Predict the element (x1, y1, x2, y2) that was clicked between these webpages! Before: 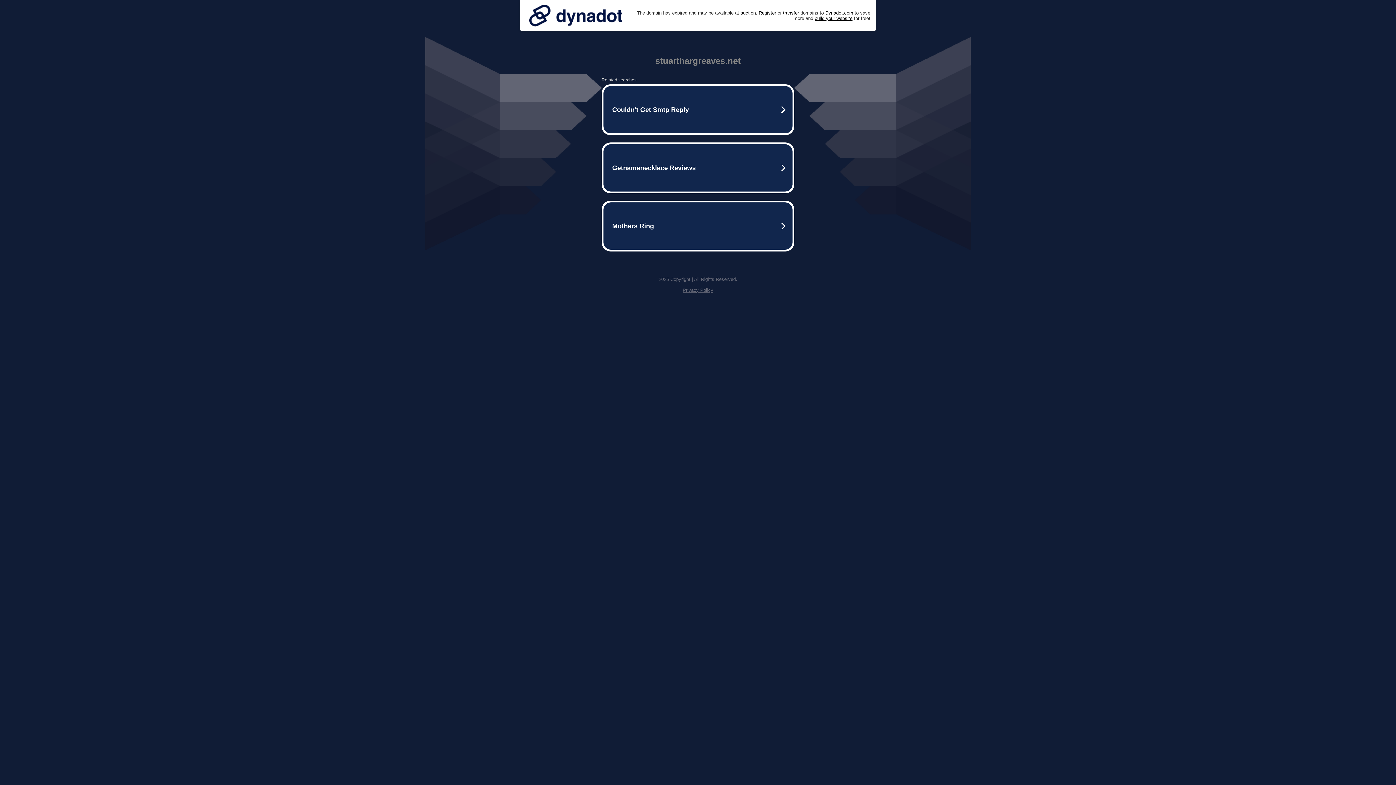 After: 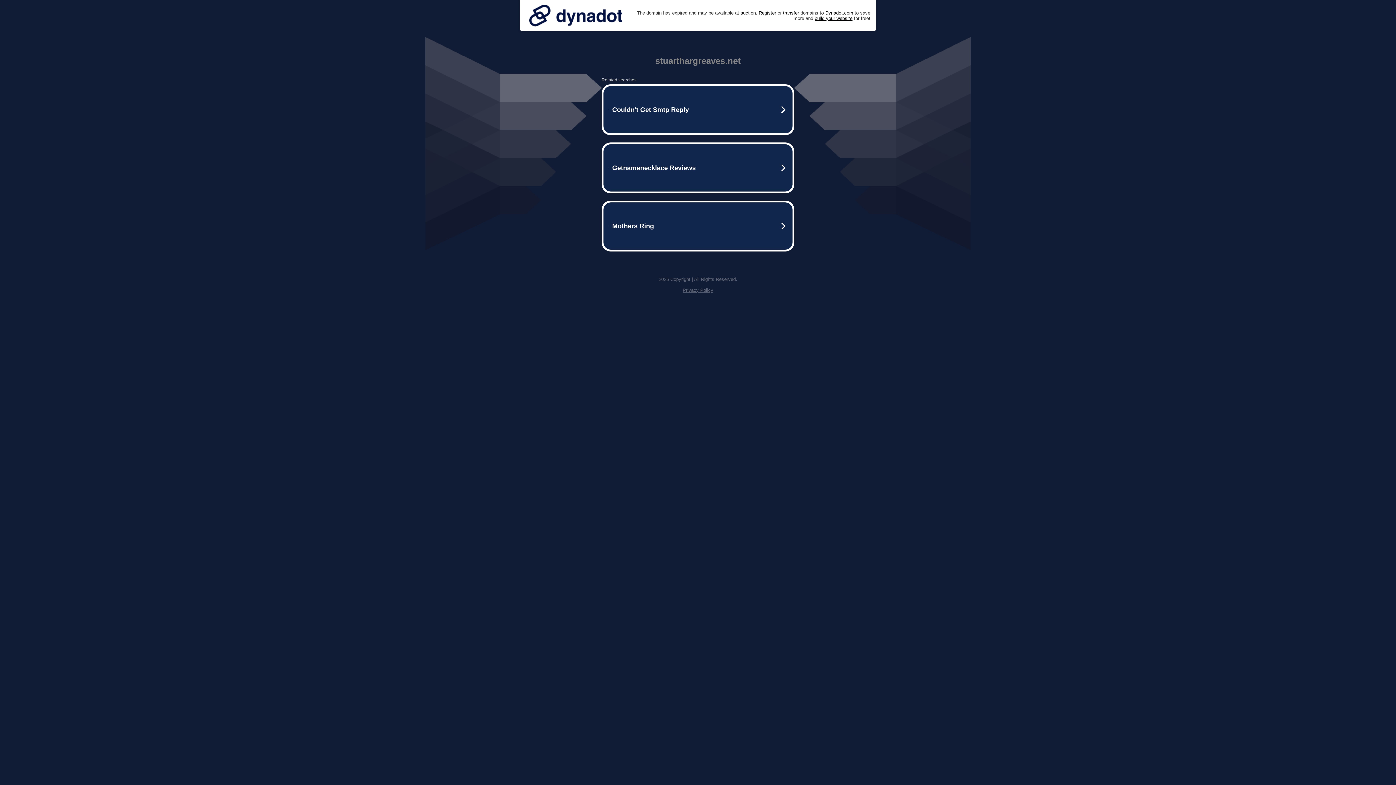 Action: bbox: (525, 0, 626, 30)